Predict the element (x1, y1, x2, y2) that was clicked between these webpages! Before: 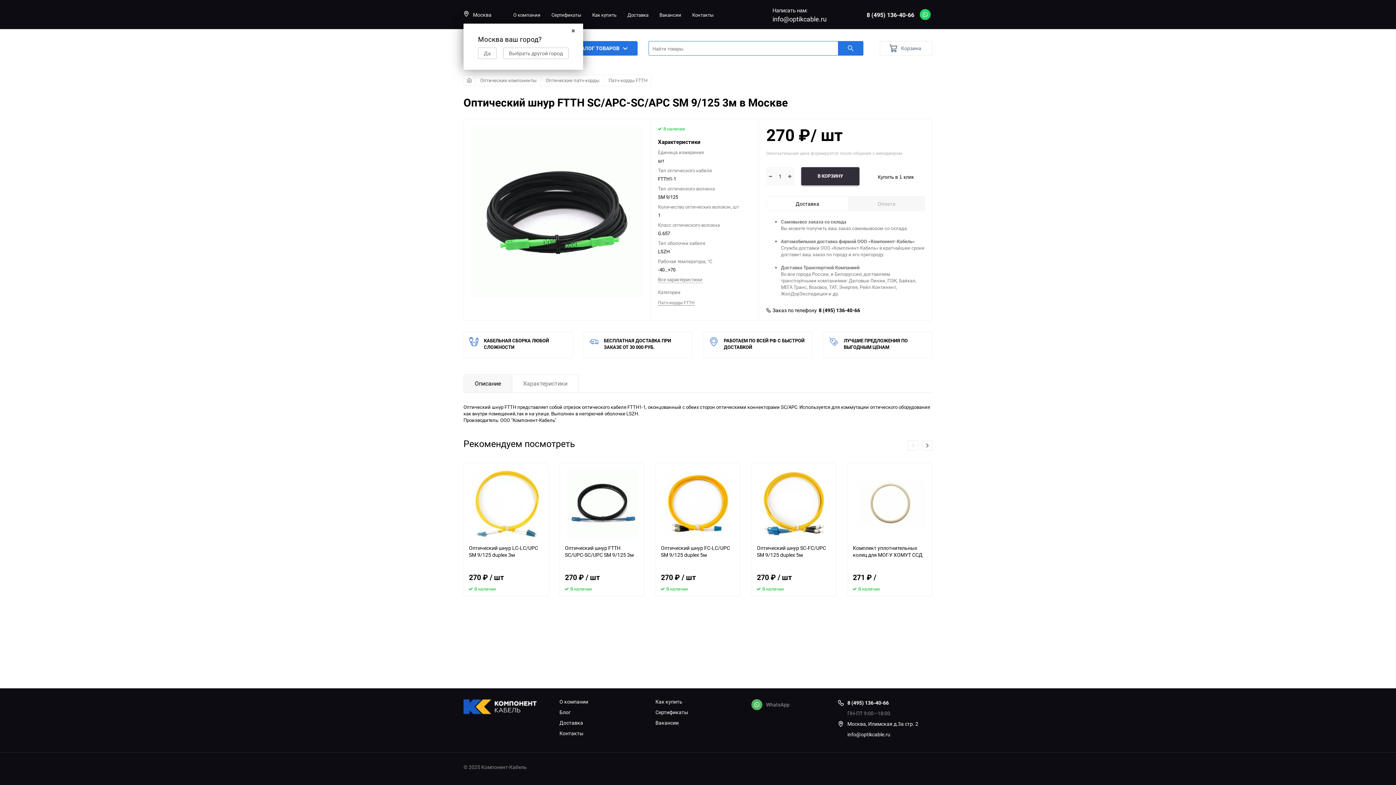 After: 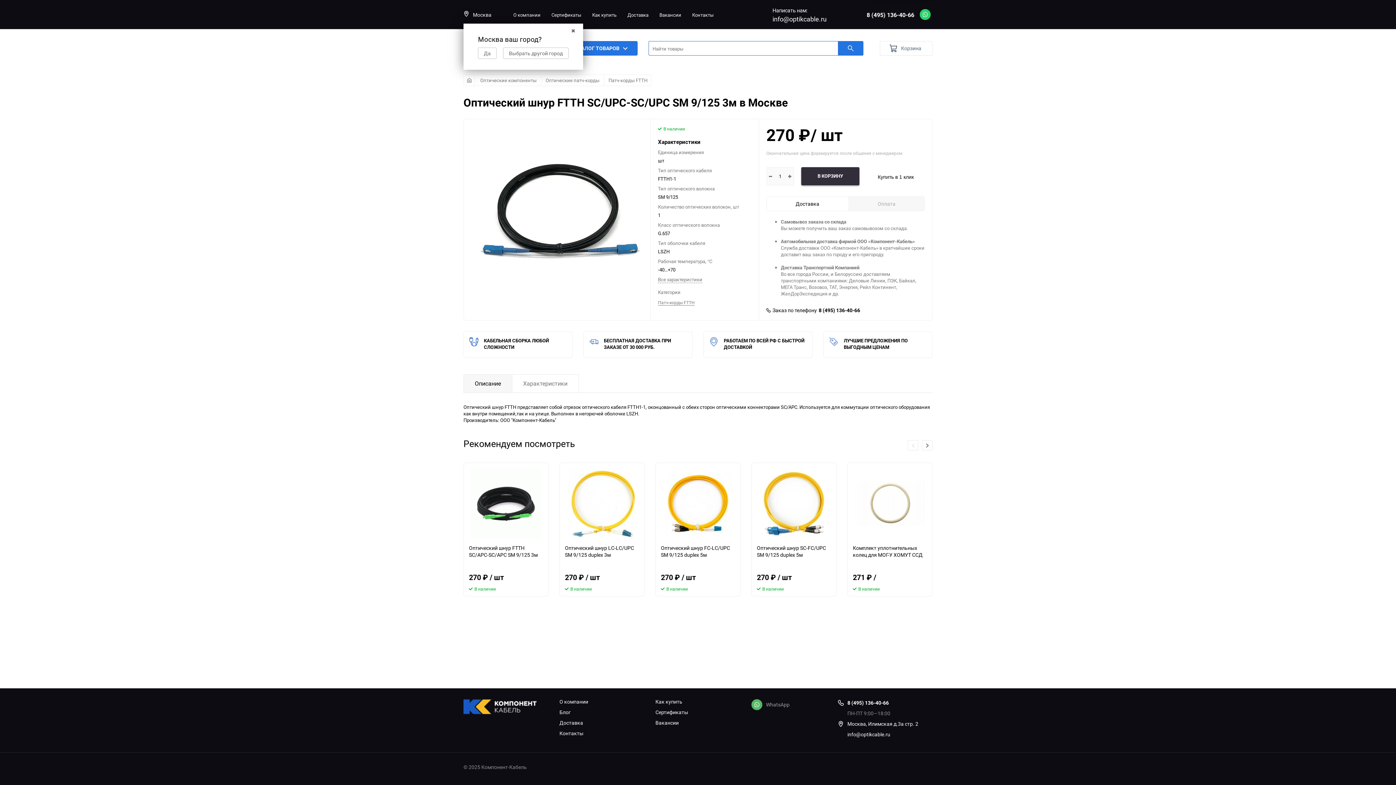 Action: bbox: (566, 468, 637, 539)